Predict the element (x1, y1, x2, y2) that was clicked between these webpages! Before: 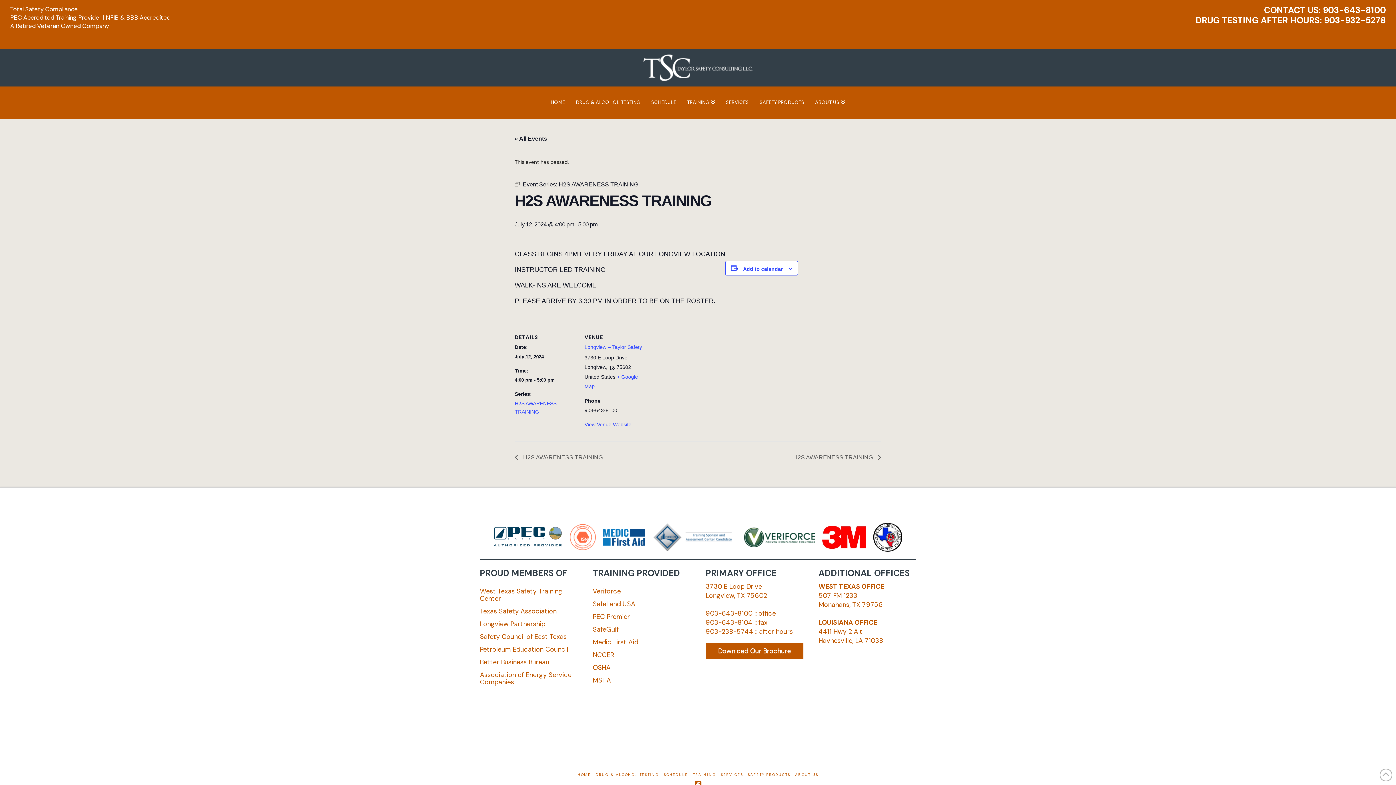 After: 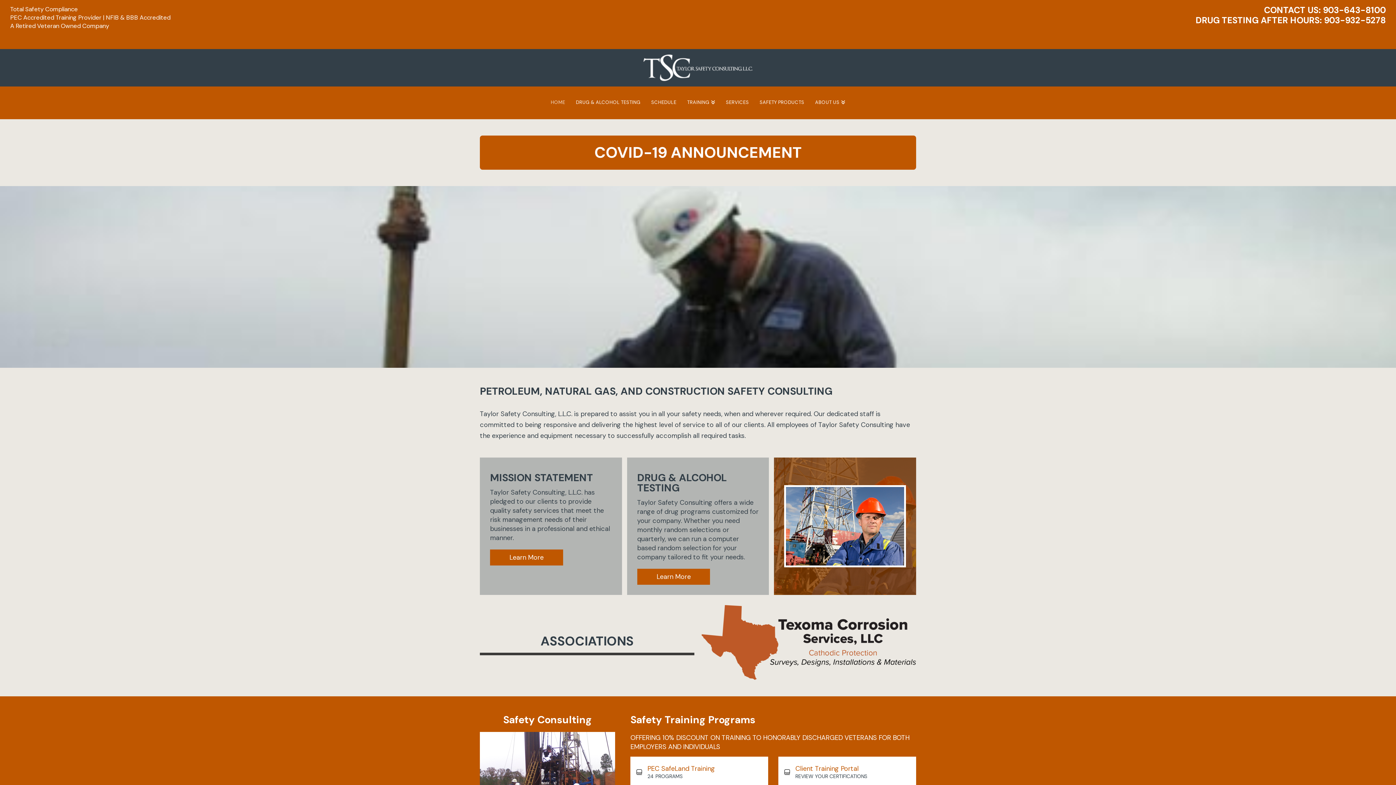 Action: bbox: (577, 772, 591, 777) label: HOME